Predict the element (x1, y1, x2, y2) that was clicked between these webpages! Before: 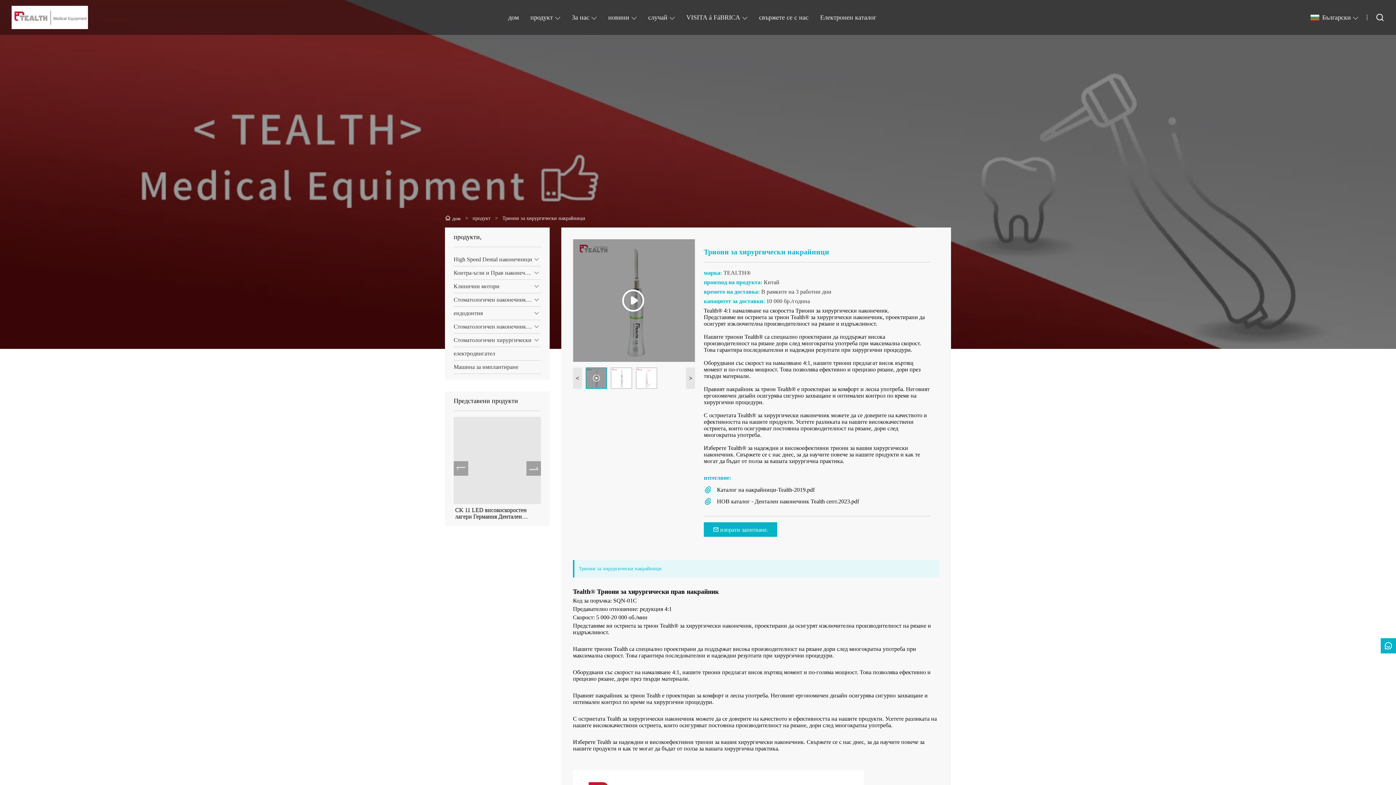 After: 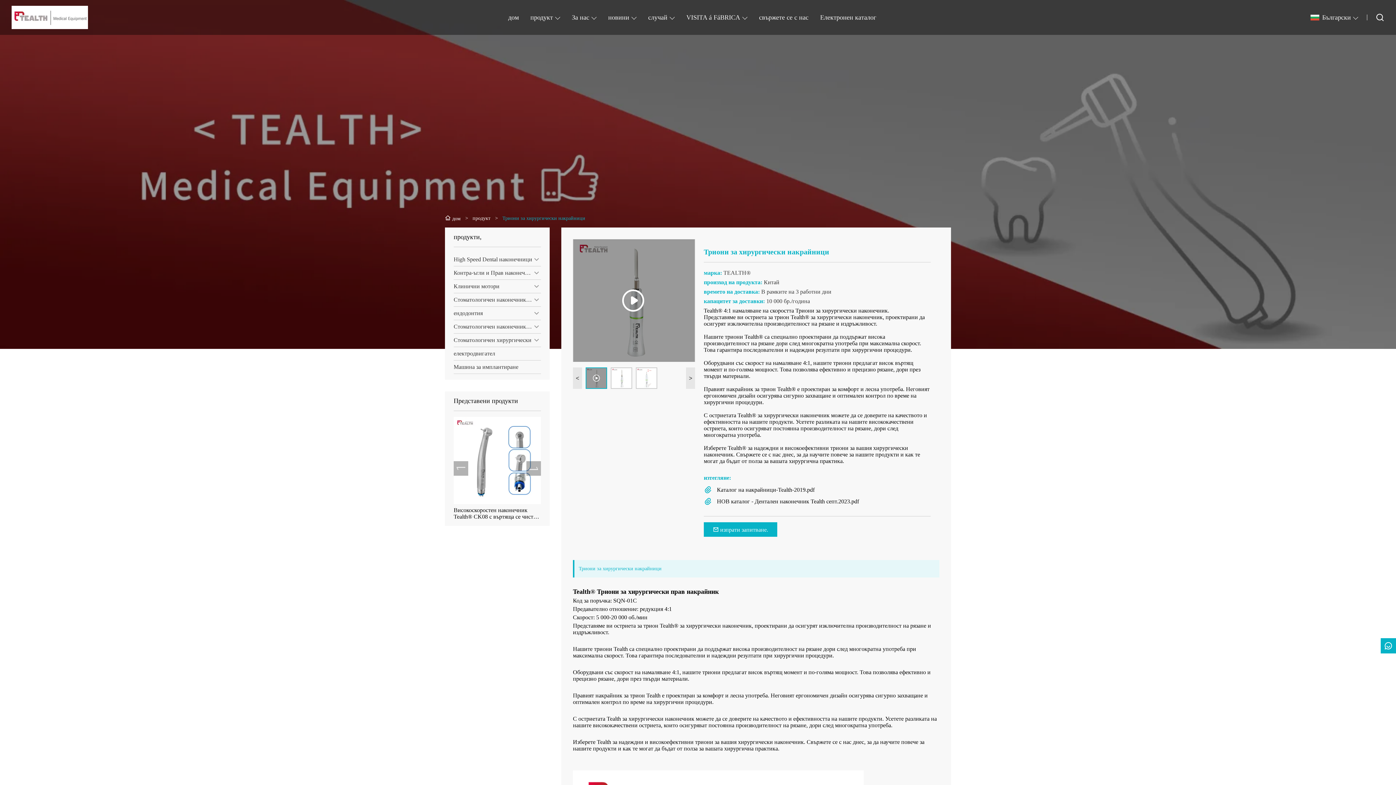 Action: bbox: (502, 215, 585, 221) label: Триони за хирургически накрайници